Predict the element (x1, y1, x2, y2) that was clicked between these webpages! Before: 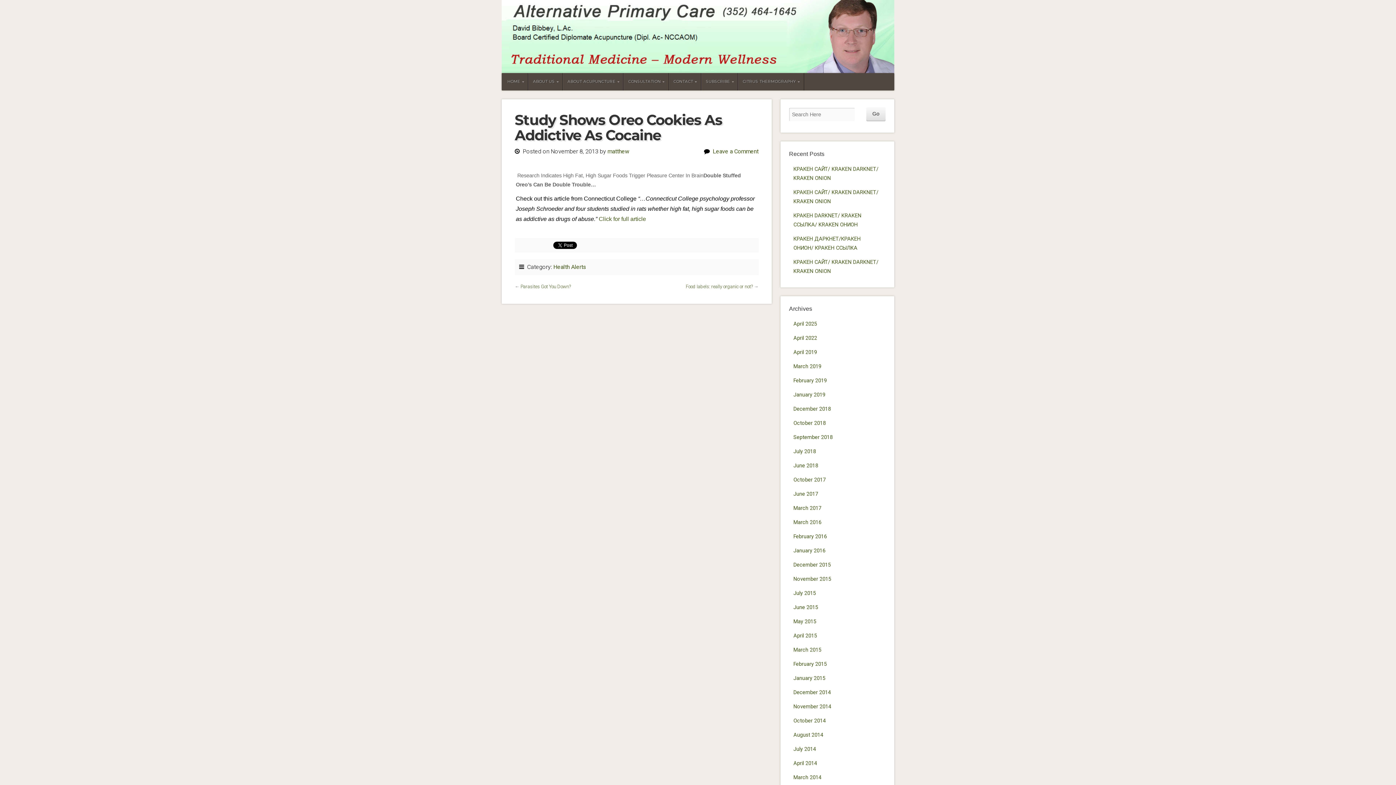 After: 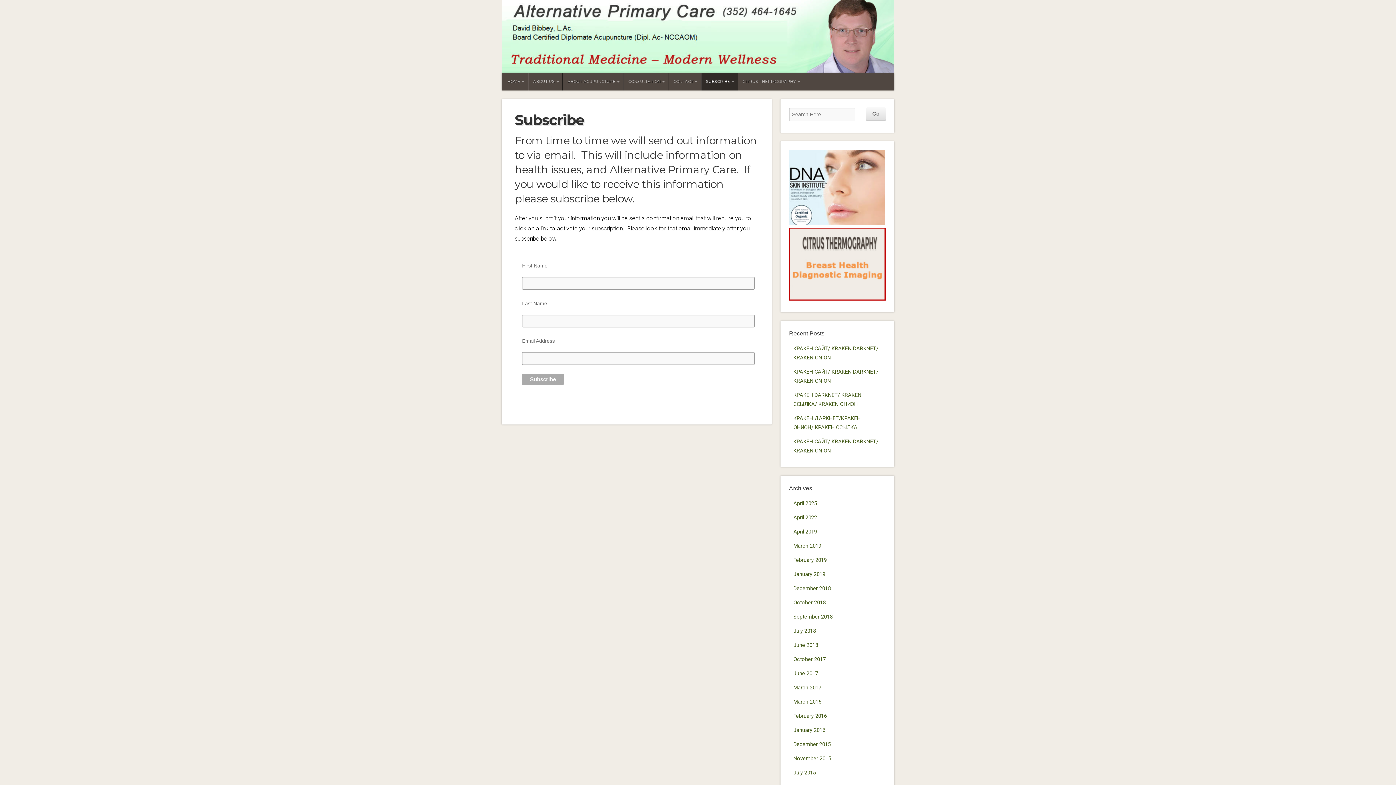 Action: bbox: (701, 73, 738, 90) label: SUBSCRIBE